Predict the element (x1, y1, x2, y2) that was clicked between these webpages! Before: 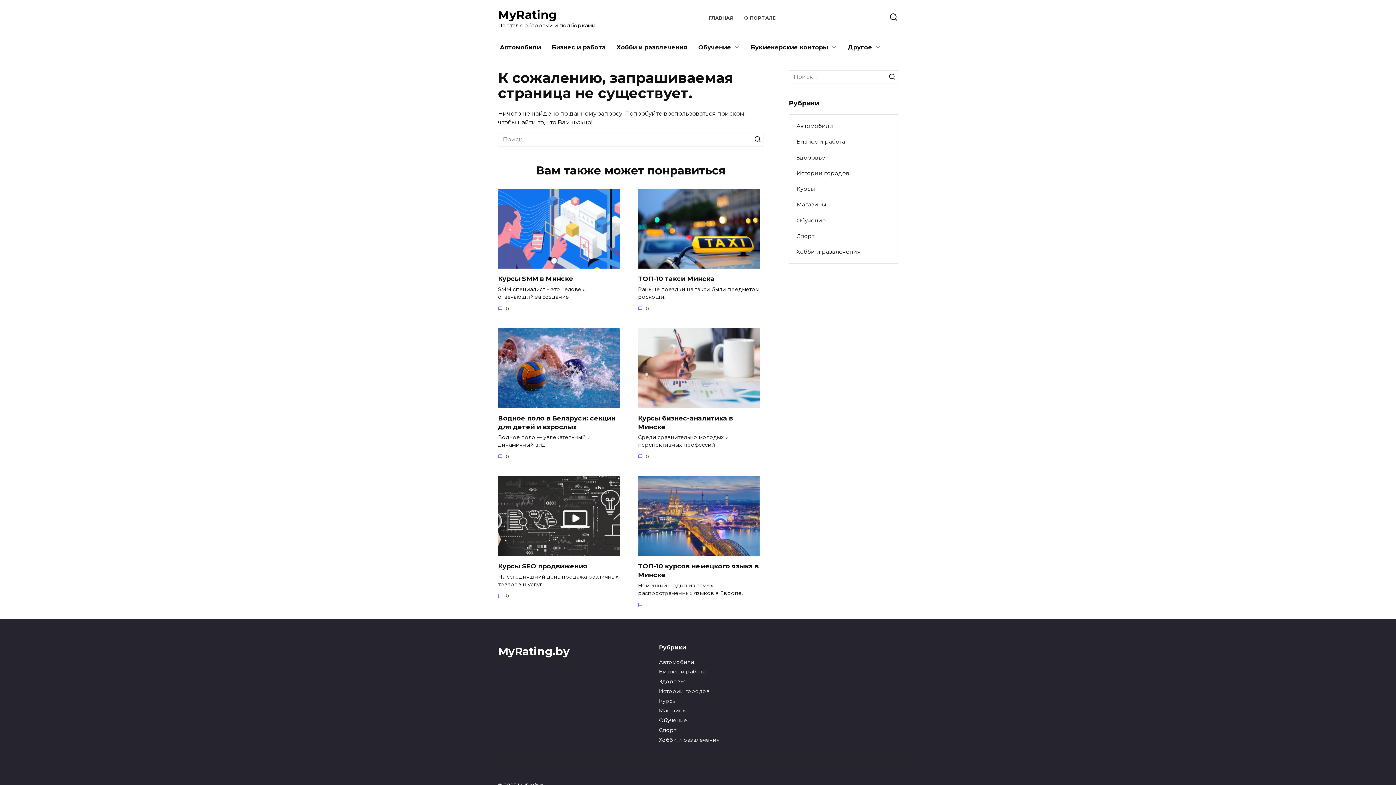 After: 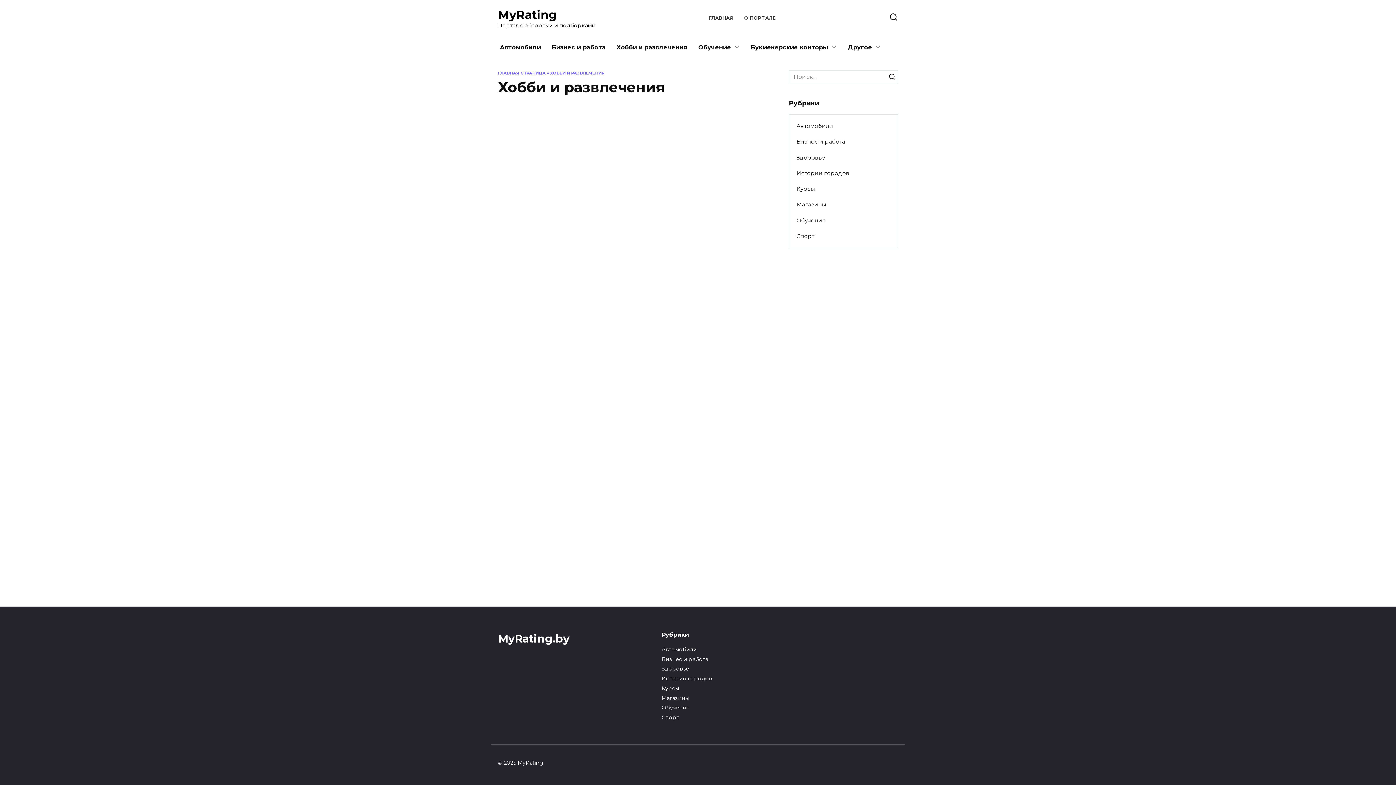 Action: label: Хобби и развлечения bbox: (789, 244, 867, 259)